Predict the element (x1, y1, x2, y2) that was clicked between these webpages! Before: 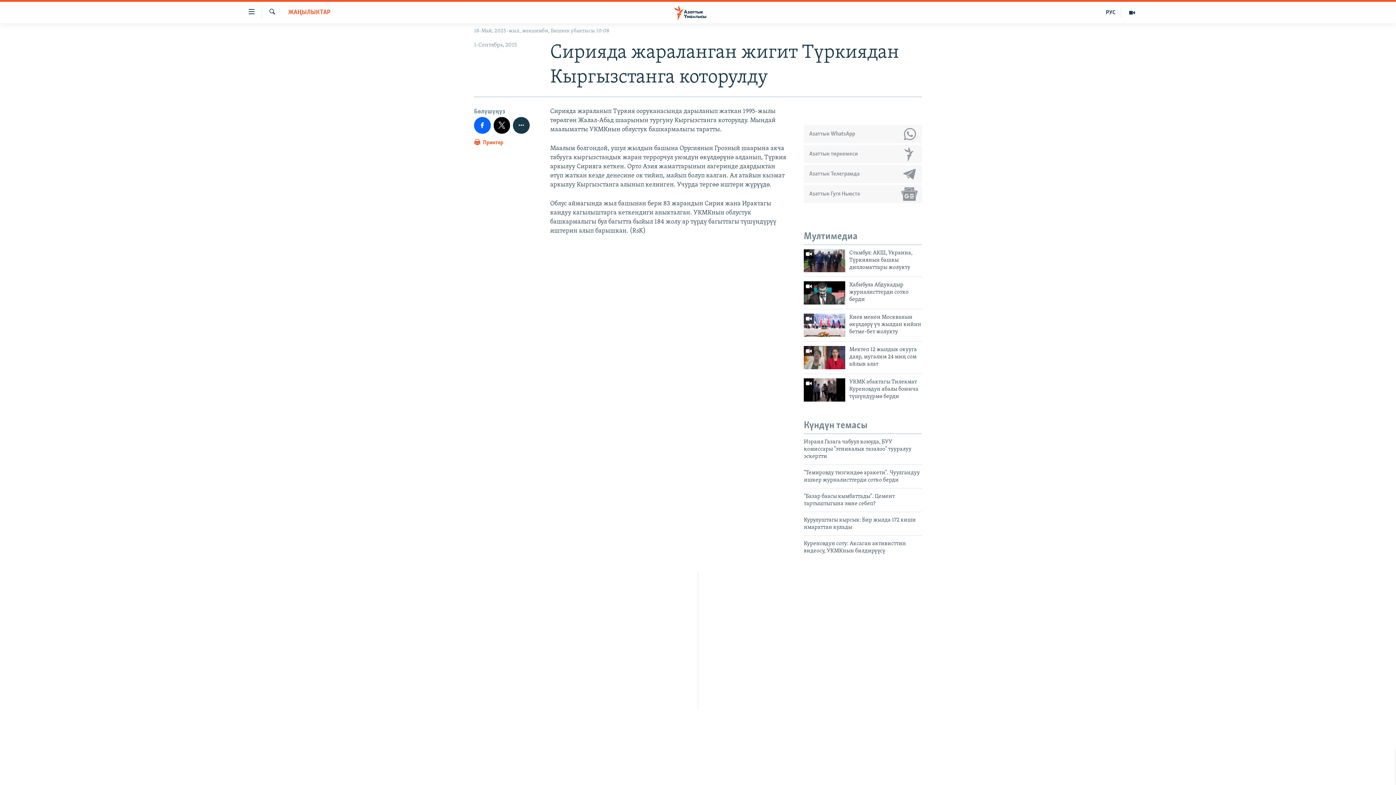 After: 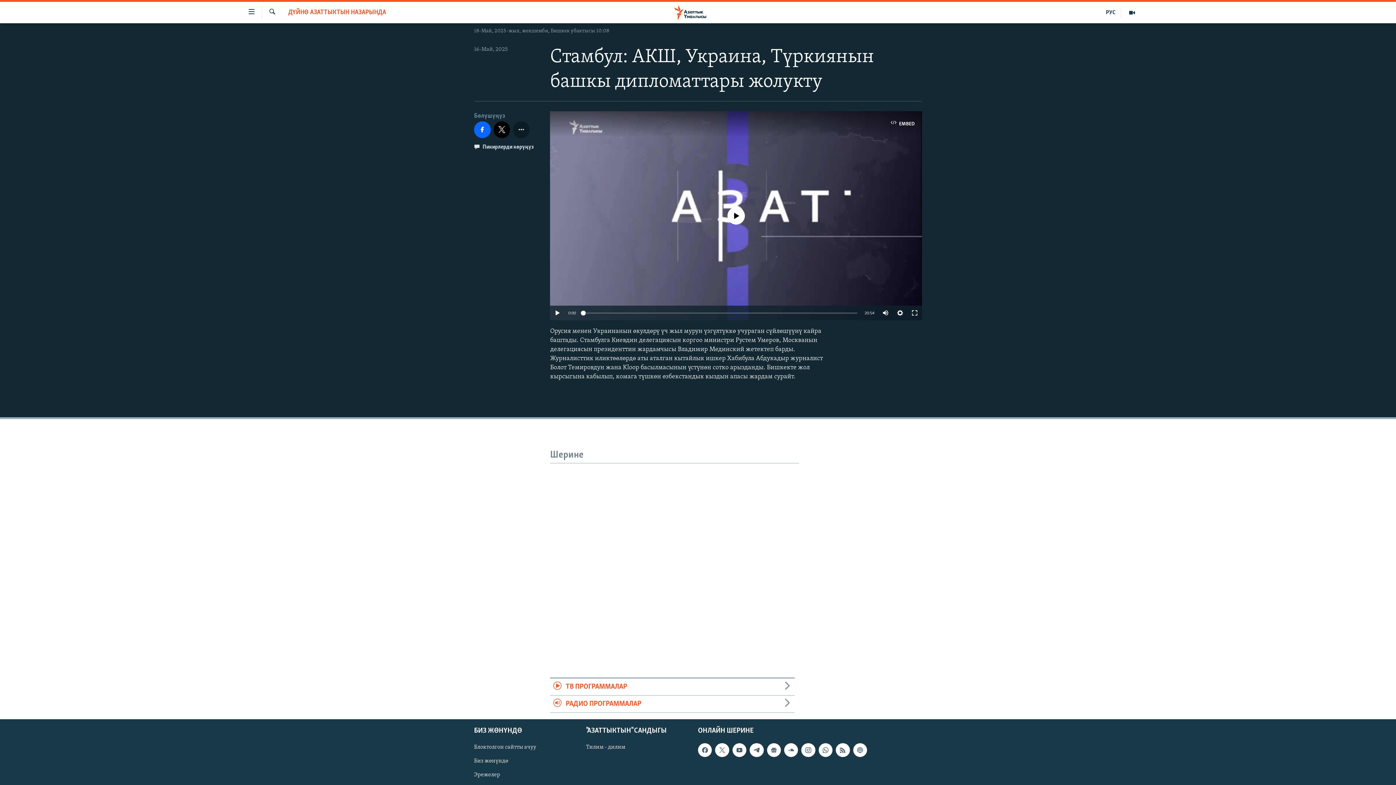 Action: bbox: (849, 249, 922, 275) label: Стамбул: АКШ, Украина, Түркиянын башкы дипломаттары жолукту